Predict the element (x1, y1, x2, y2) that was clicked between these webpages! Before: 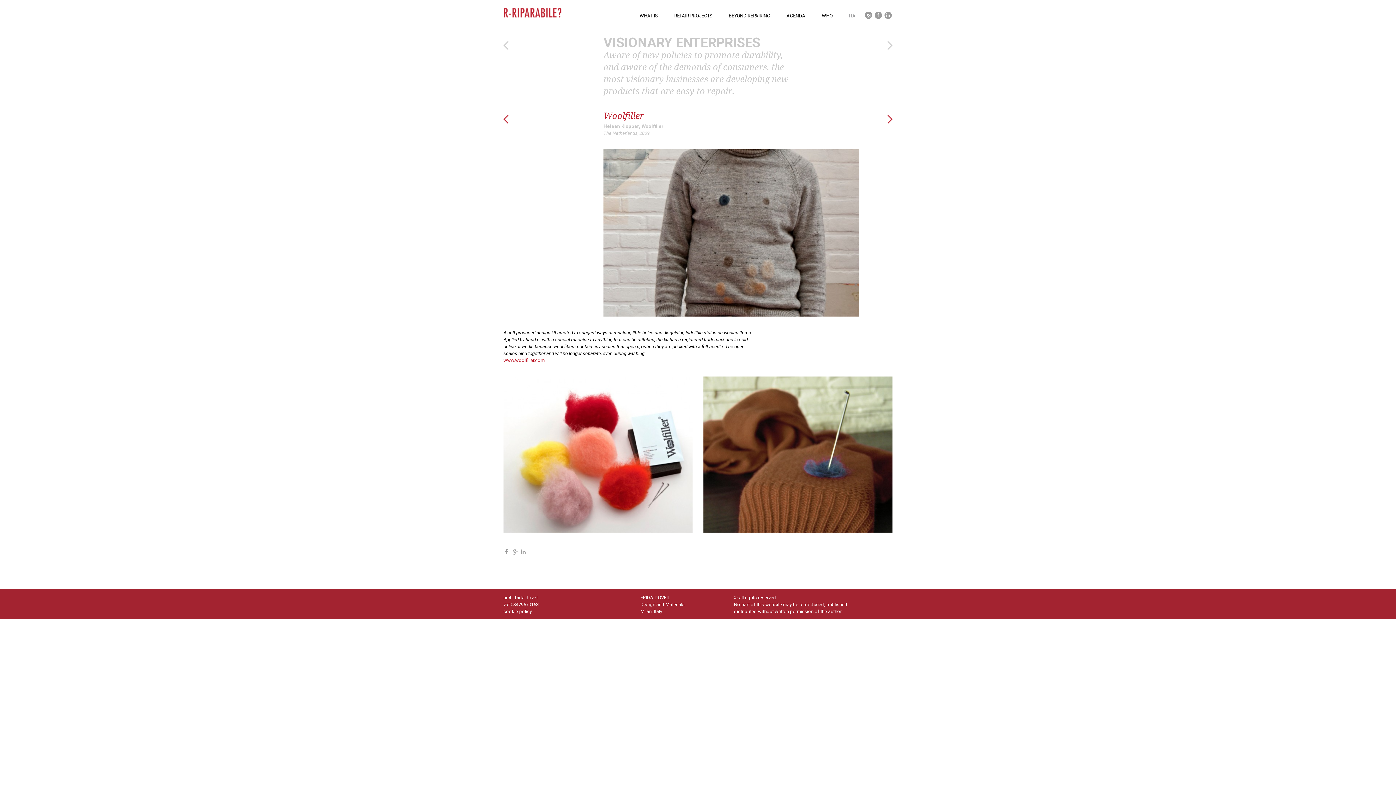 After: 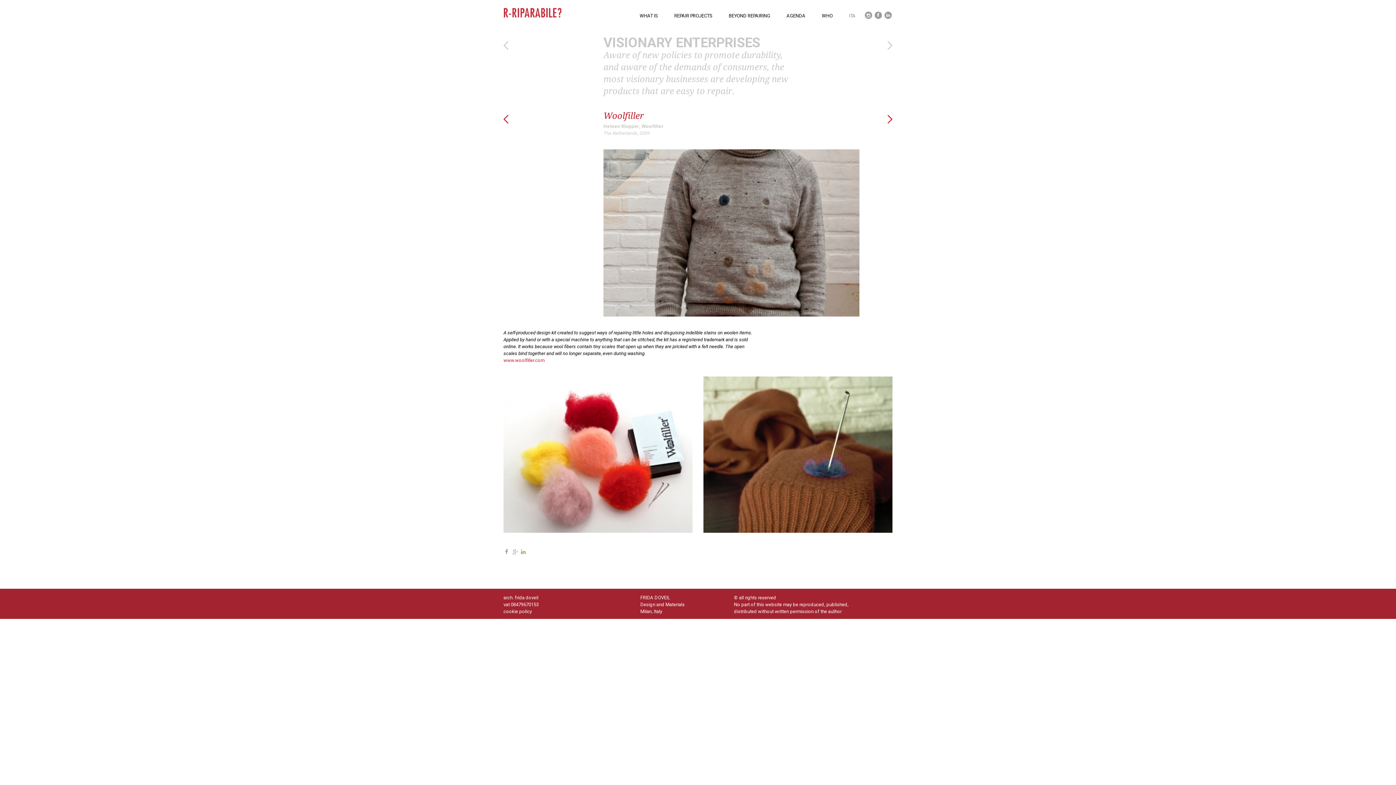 Action: bbox: (520, 544, 527, 551)